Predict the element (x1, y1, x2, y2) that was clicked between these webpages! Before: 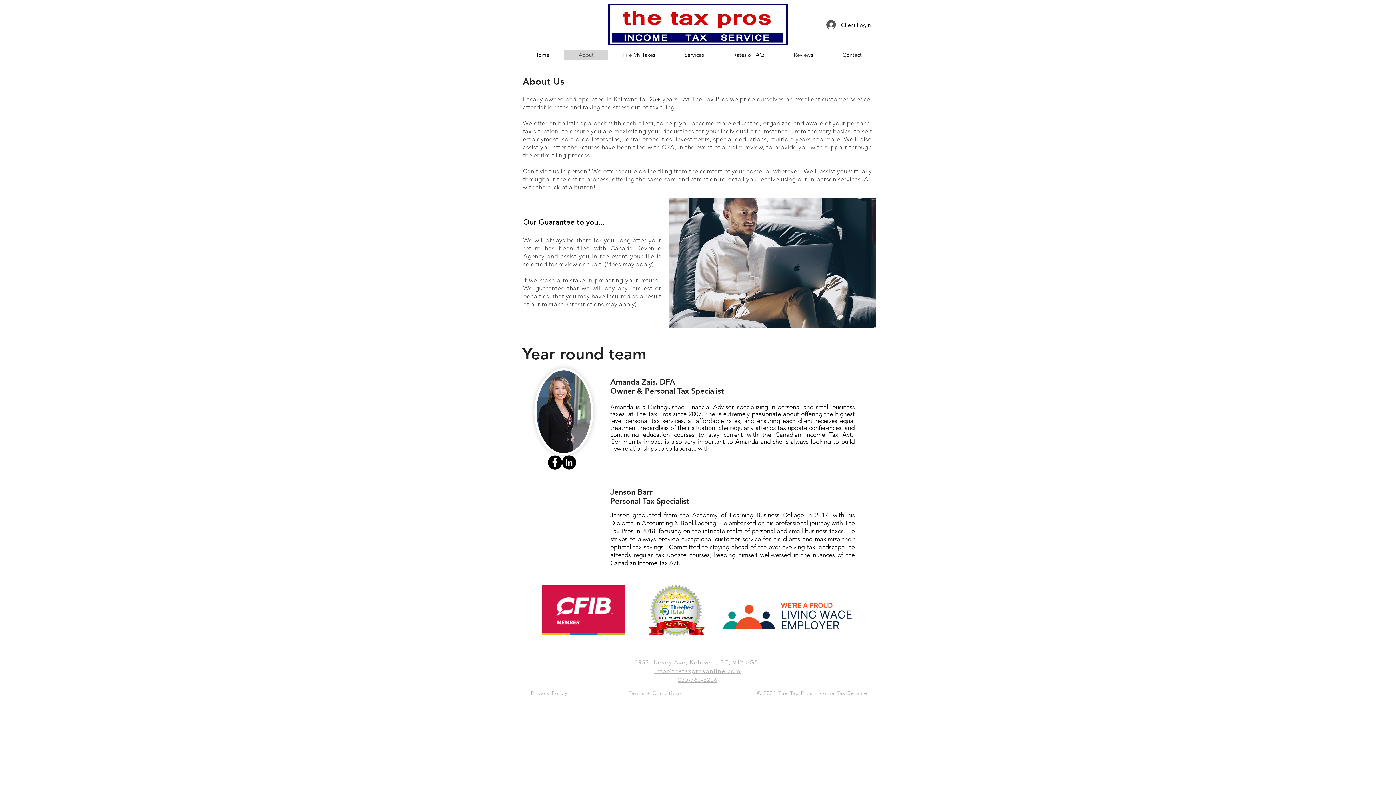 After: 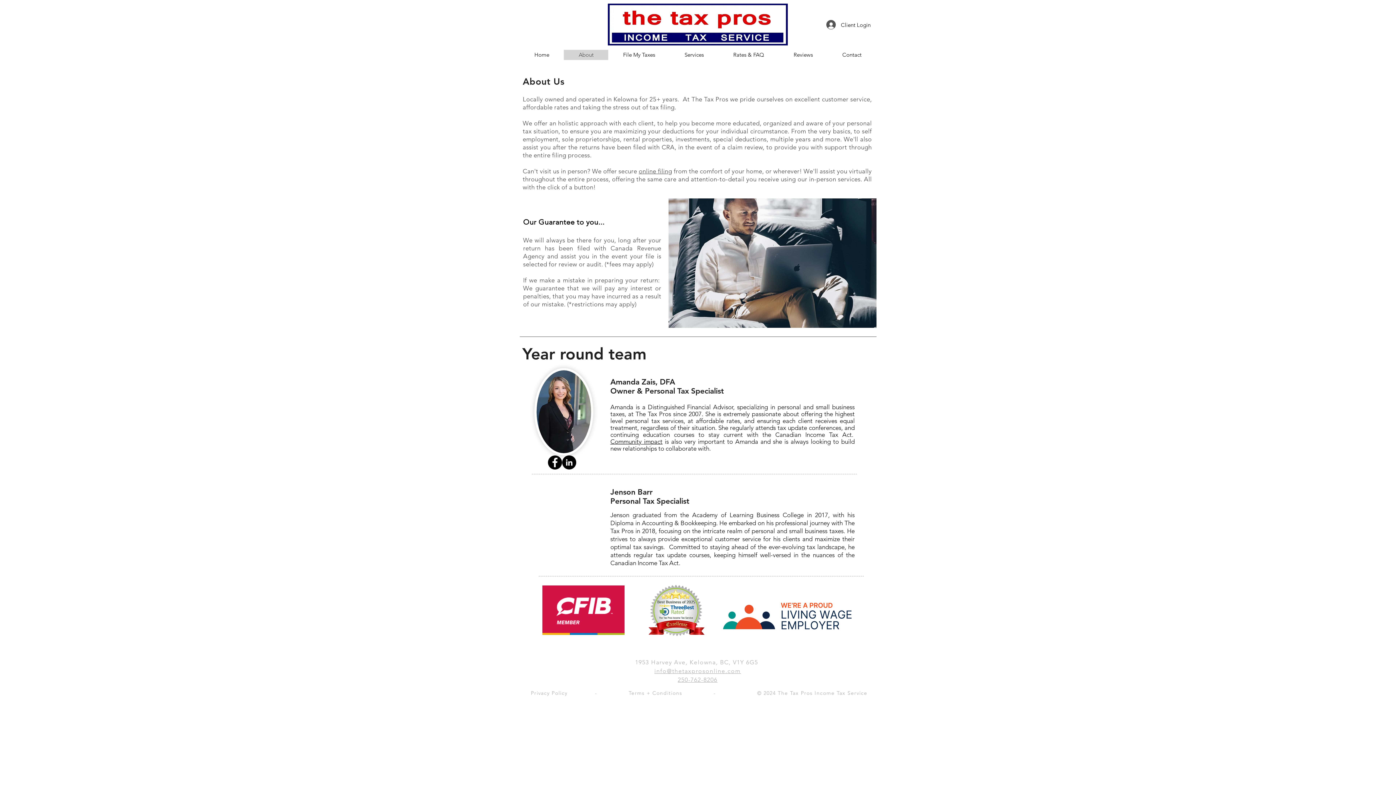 Action: bbox: (712, 594, 861, 635)